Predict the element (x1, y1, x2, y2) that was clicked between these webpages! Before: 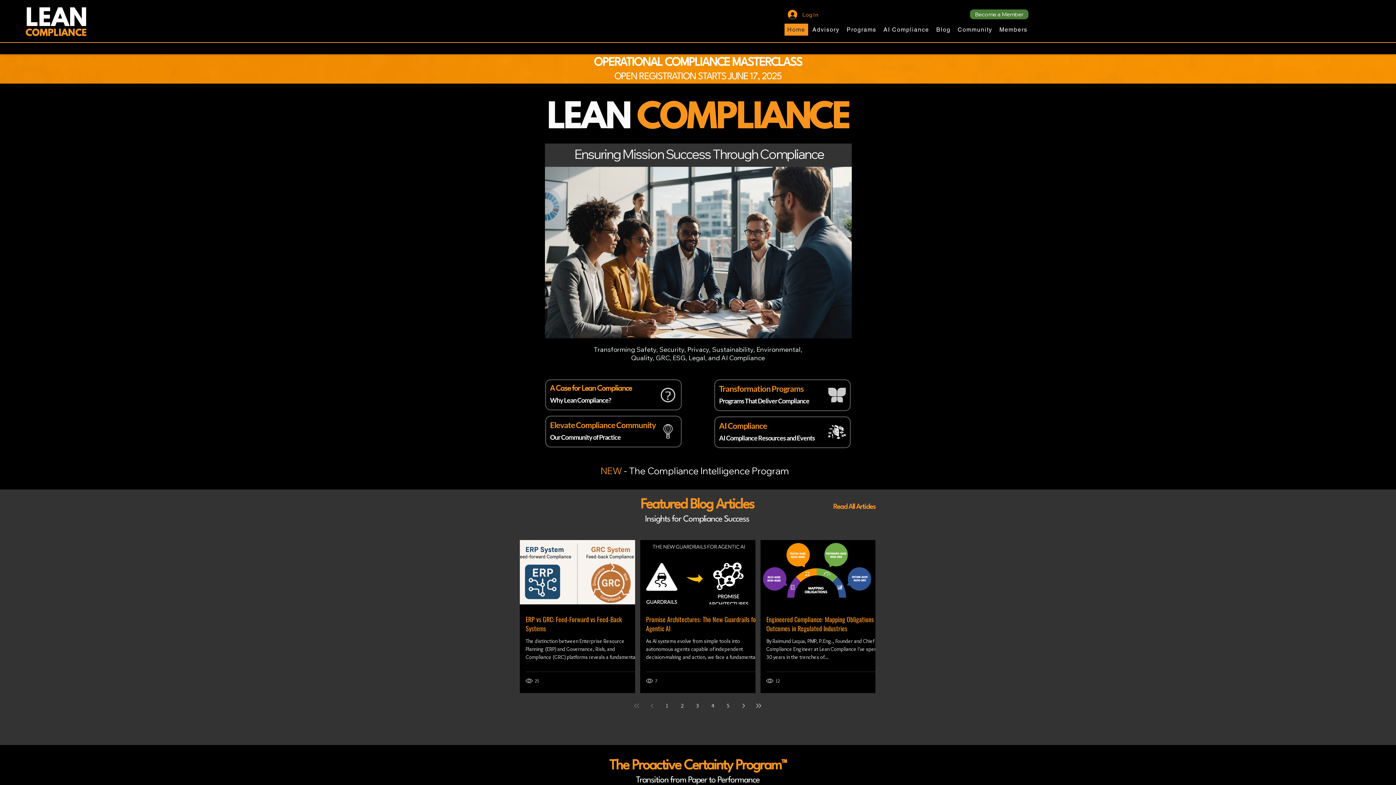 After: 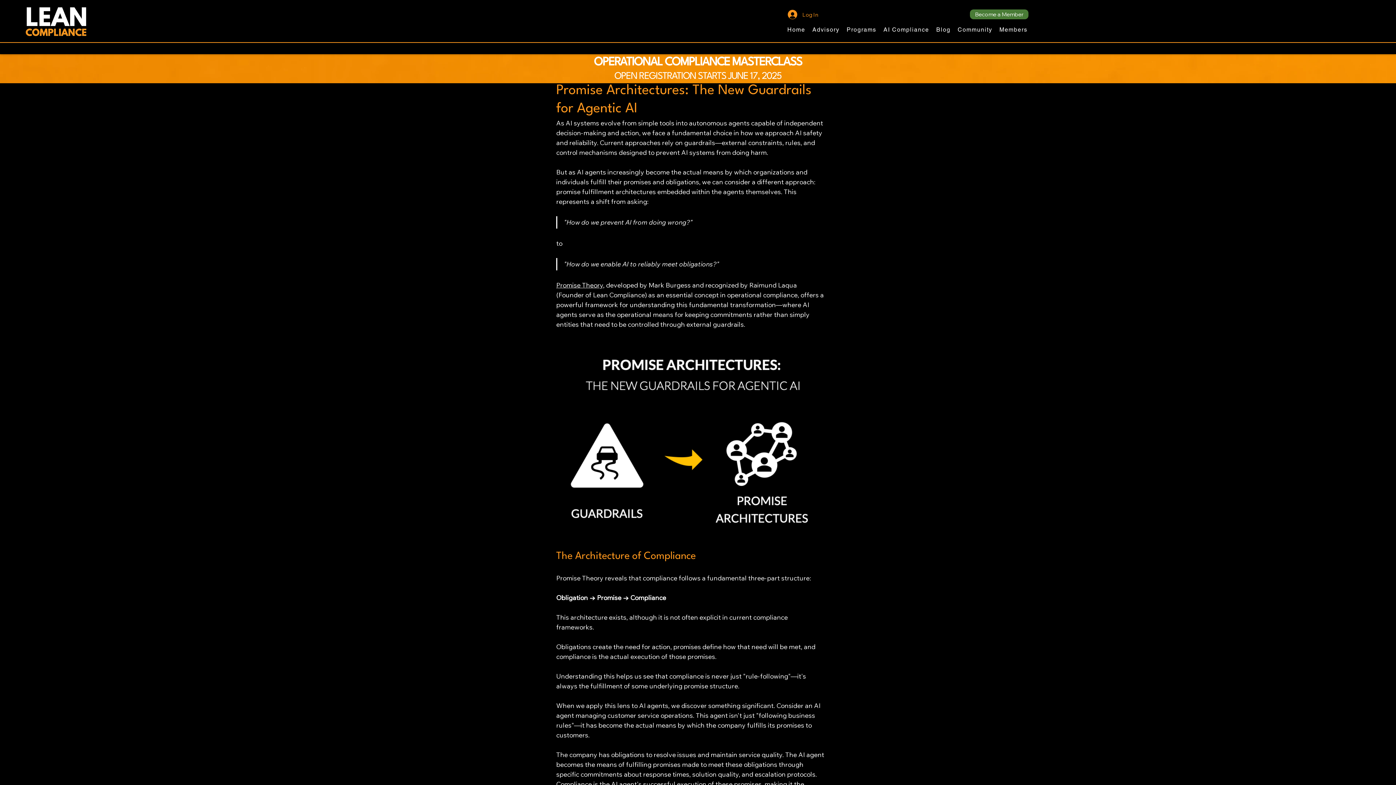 Action: bbox: (646, 615, 761, 633) label: Promise Architectures: The New Guardrails for Agentic AI